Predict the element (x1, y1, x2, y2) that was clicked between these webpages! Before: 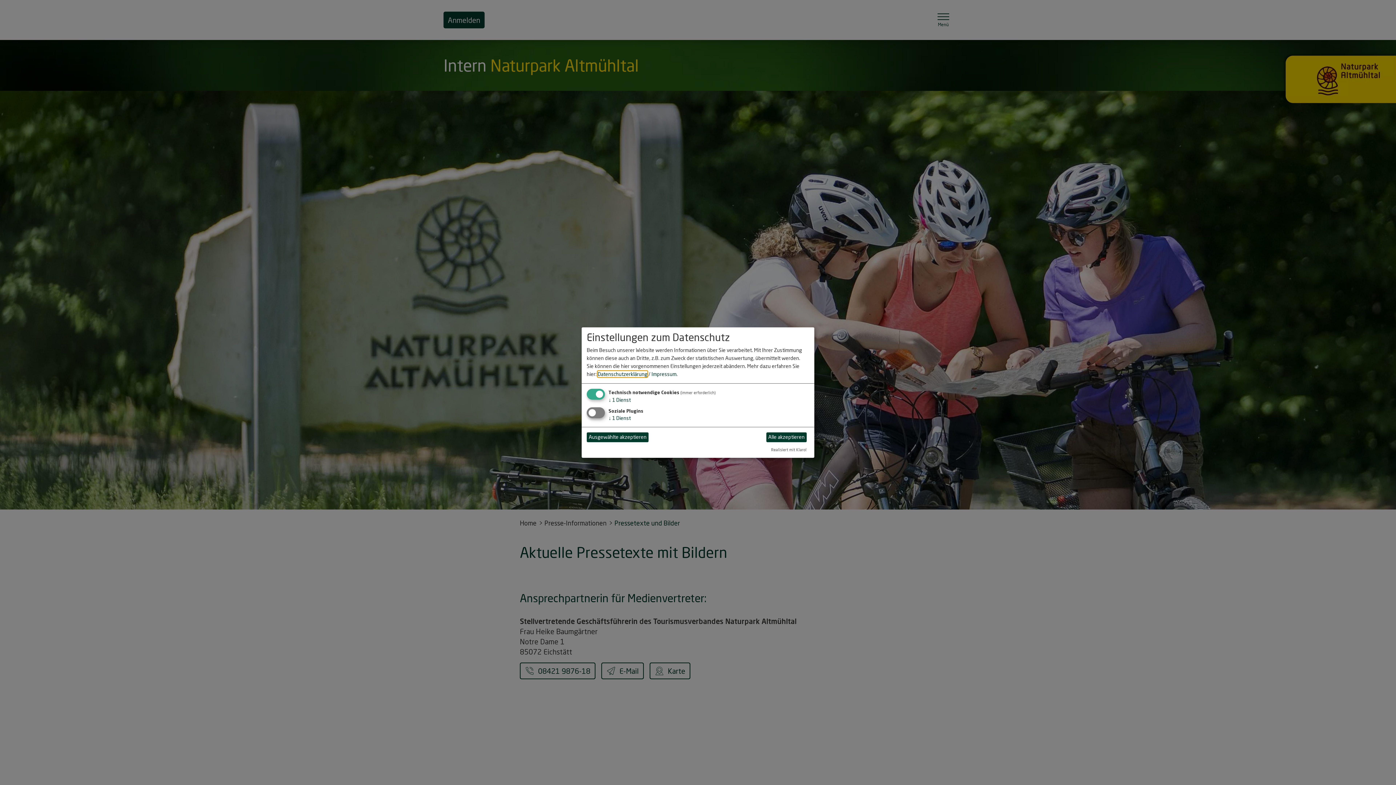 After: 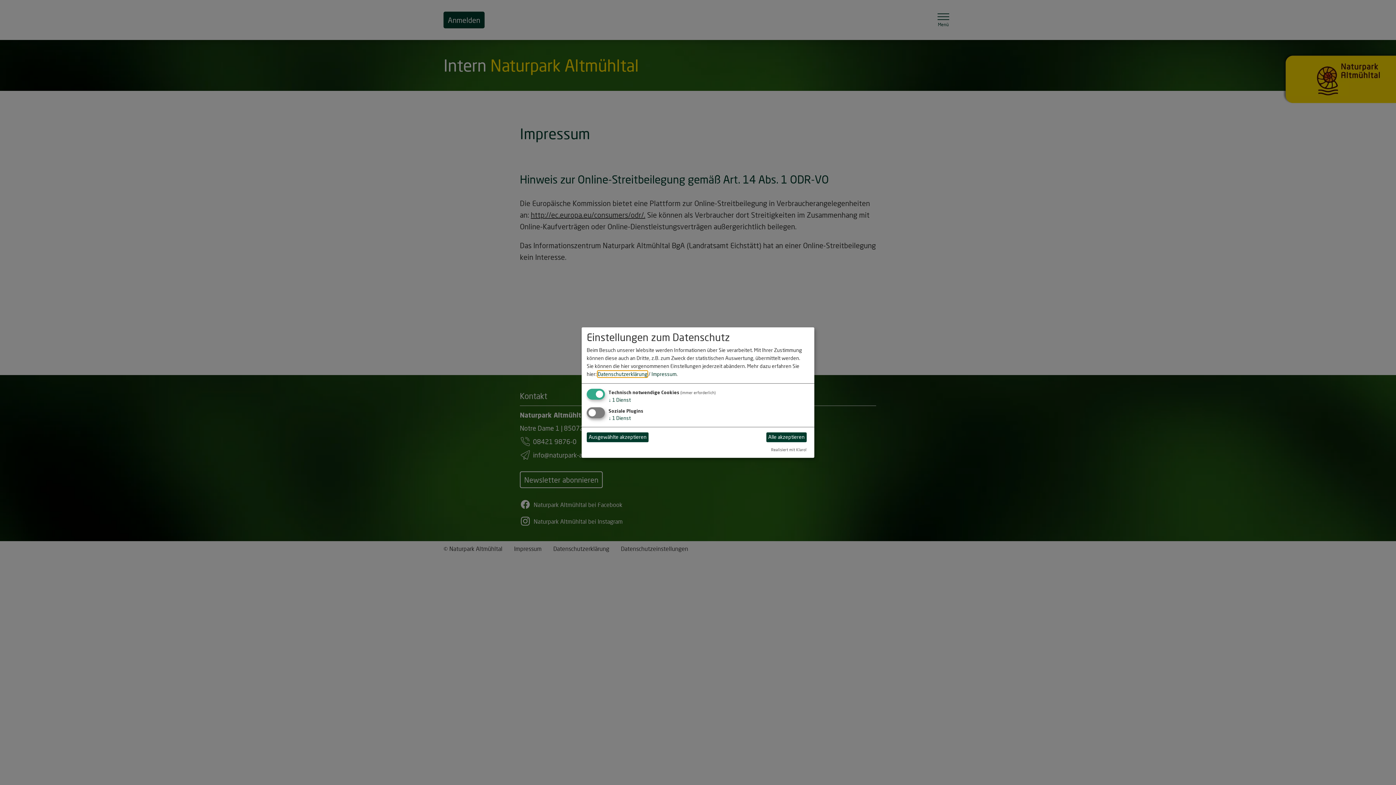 Action: label: Impressum bbox: (651, 371, 676, 377)